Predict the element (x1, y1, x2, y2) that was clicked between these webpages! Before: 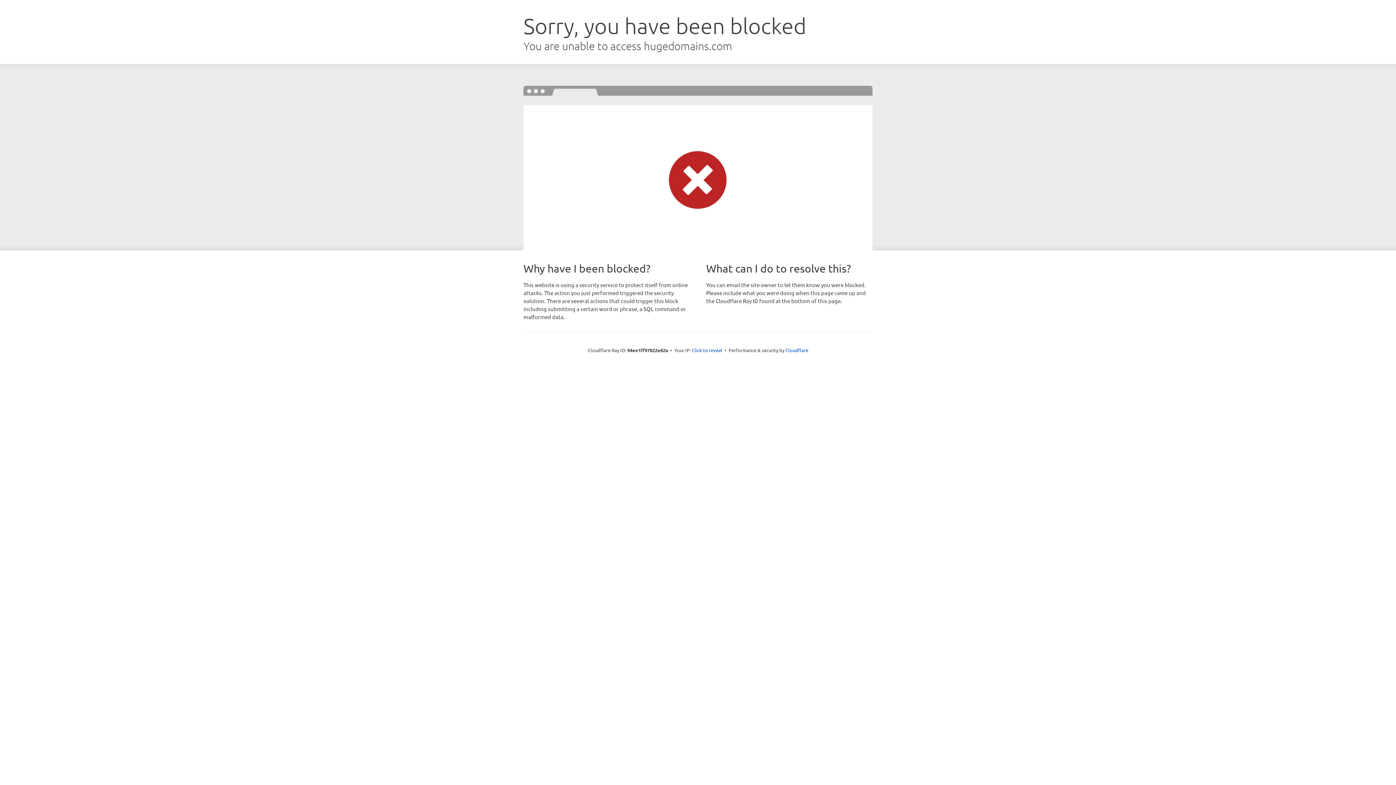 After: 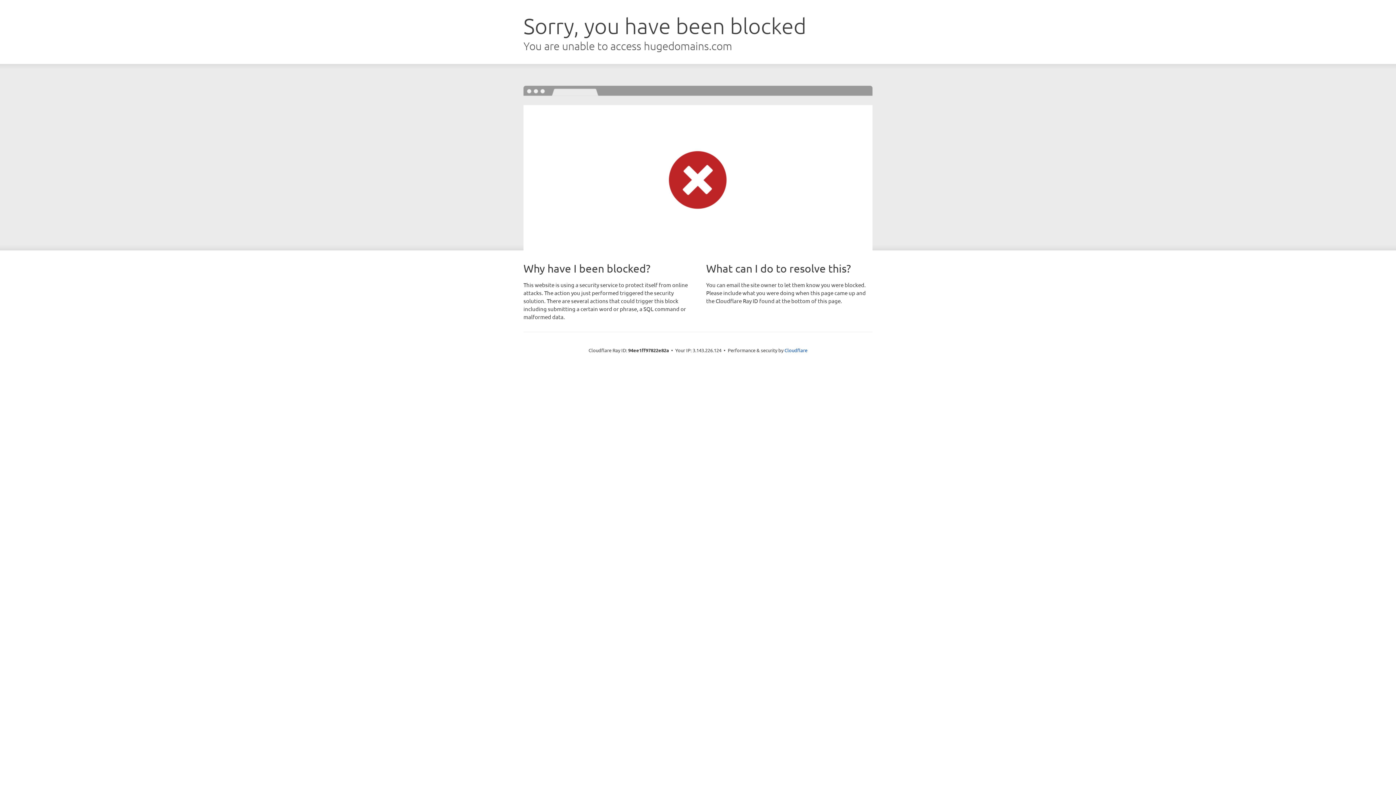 Action: label: Click to reveal bbox: (692, 346, 722, 353)